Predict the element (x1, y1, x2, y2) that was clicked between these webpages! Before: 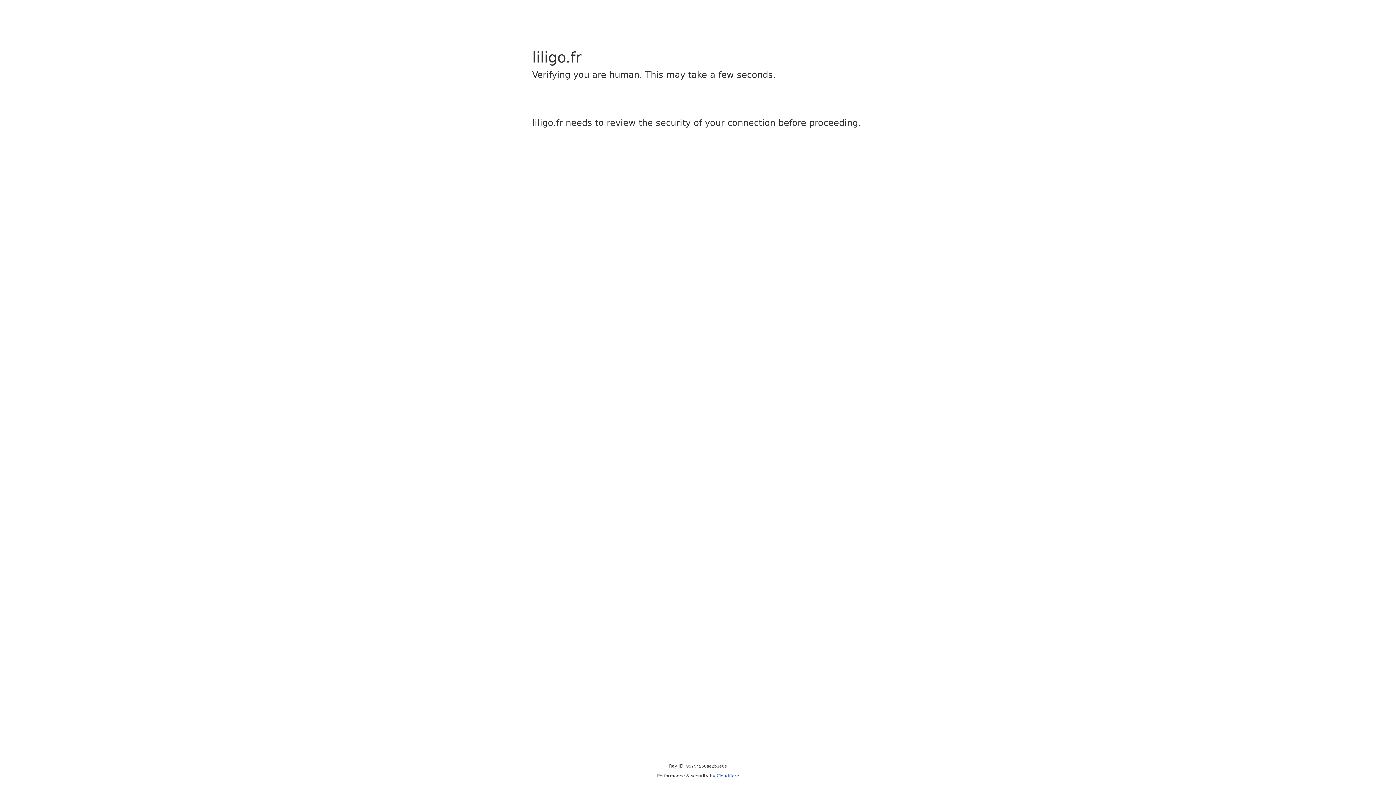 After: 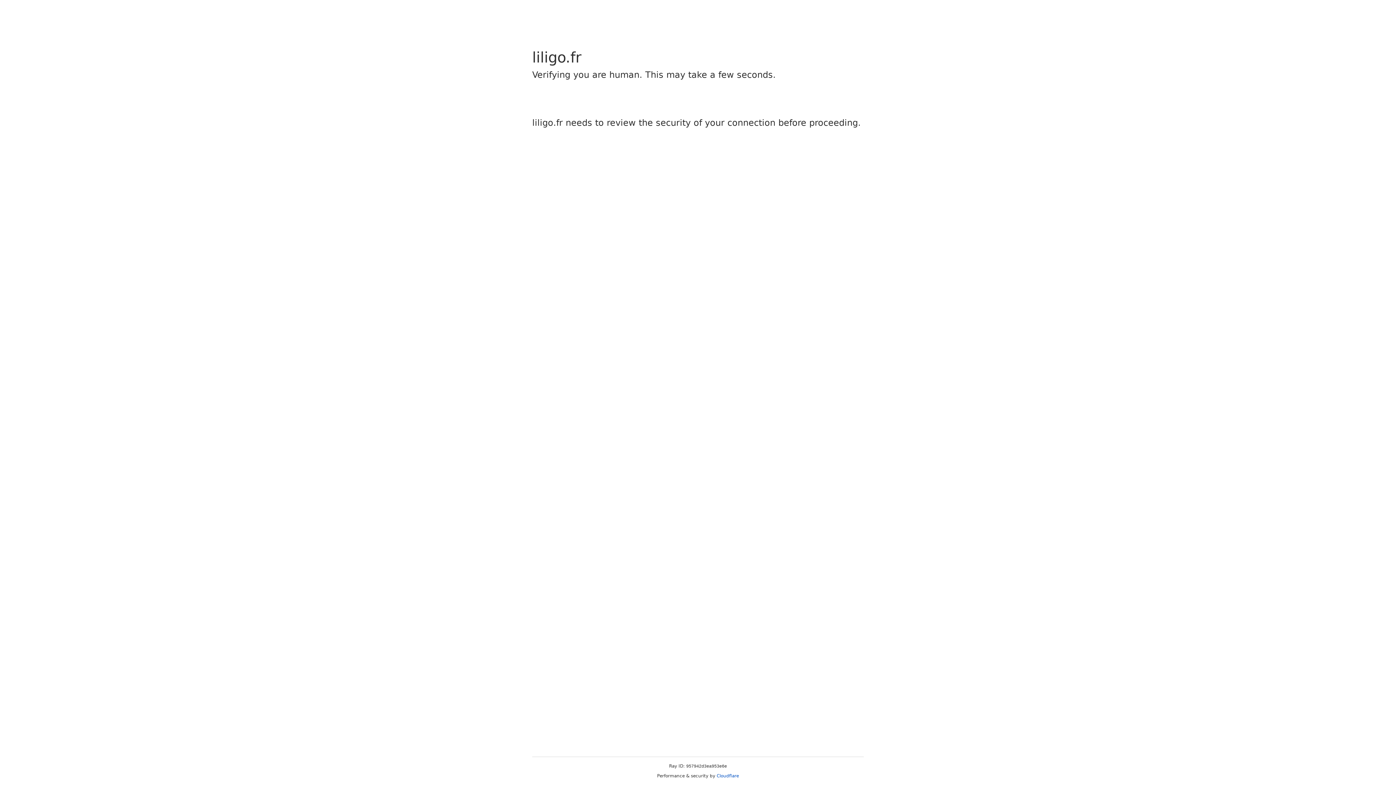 Action: label: Cloudflare bbox: (716, 773, 739, 778)